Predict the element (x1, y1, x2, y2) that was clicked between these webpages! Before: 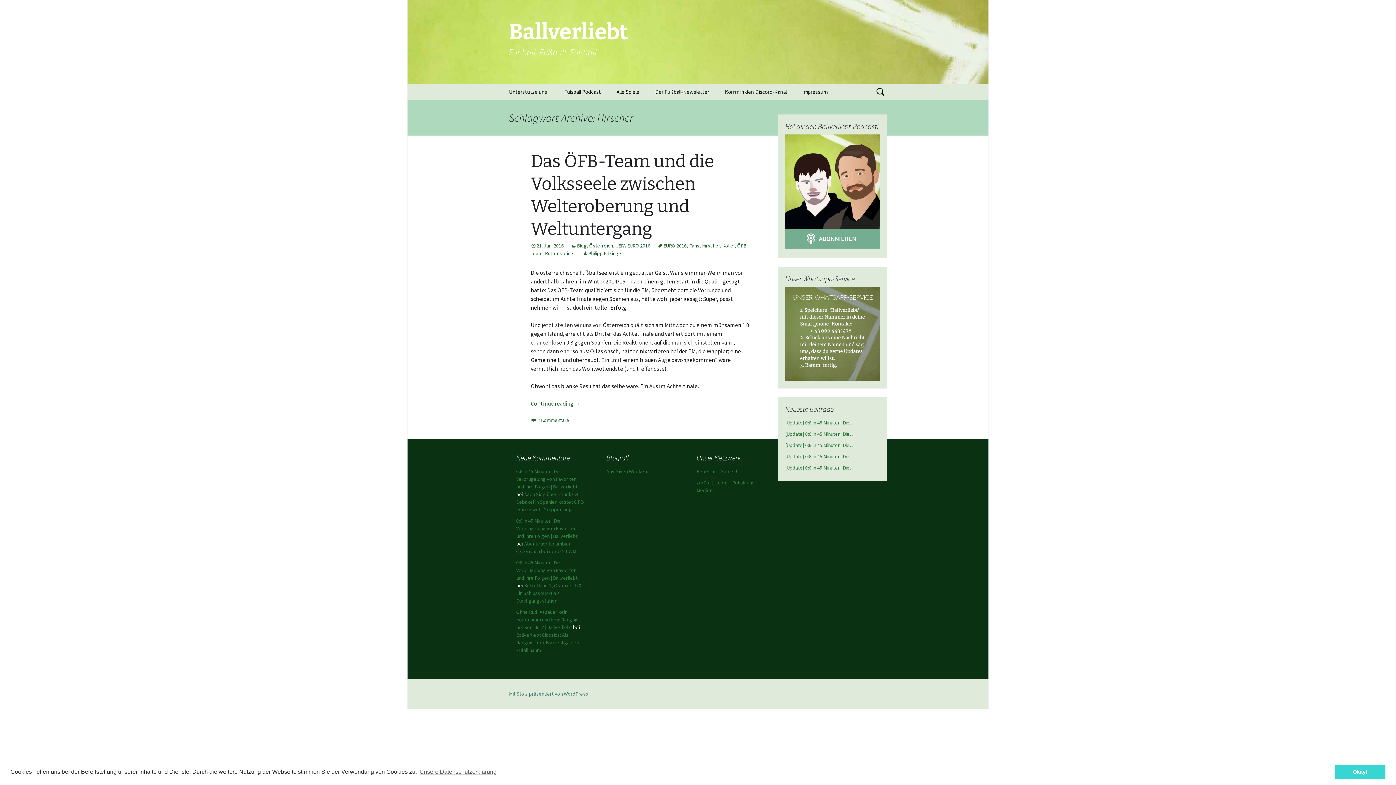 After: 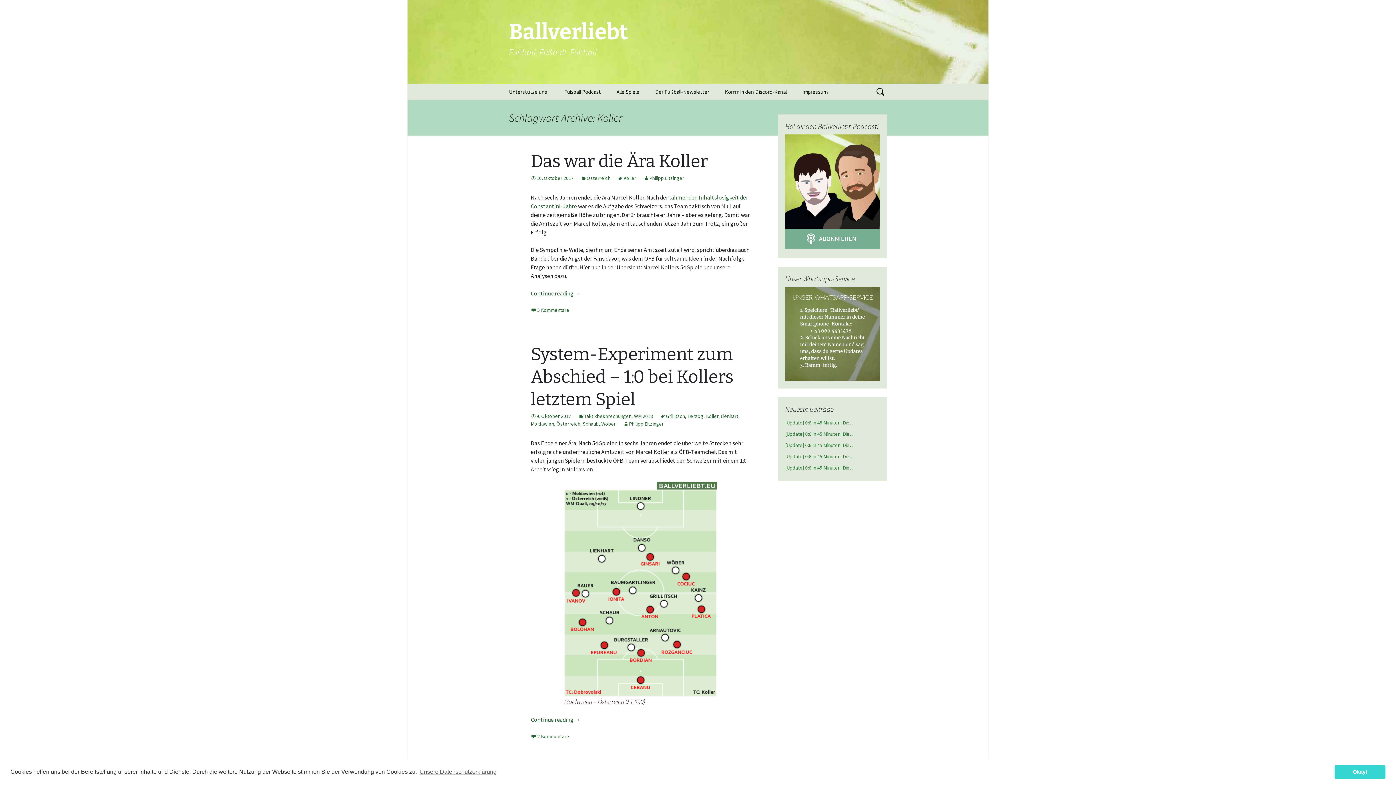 Action: bbox: (722, 242, 734, 249) label: Koller